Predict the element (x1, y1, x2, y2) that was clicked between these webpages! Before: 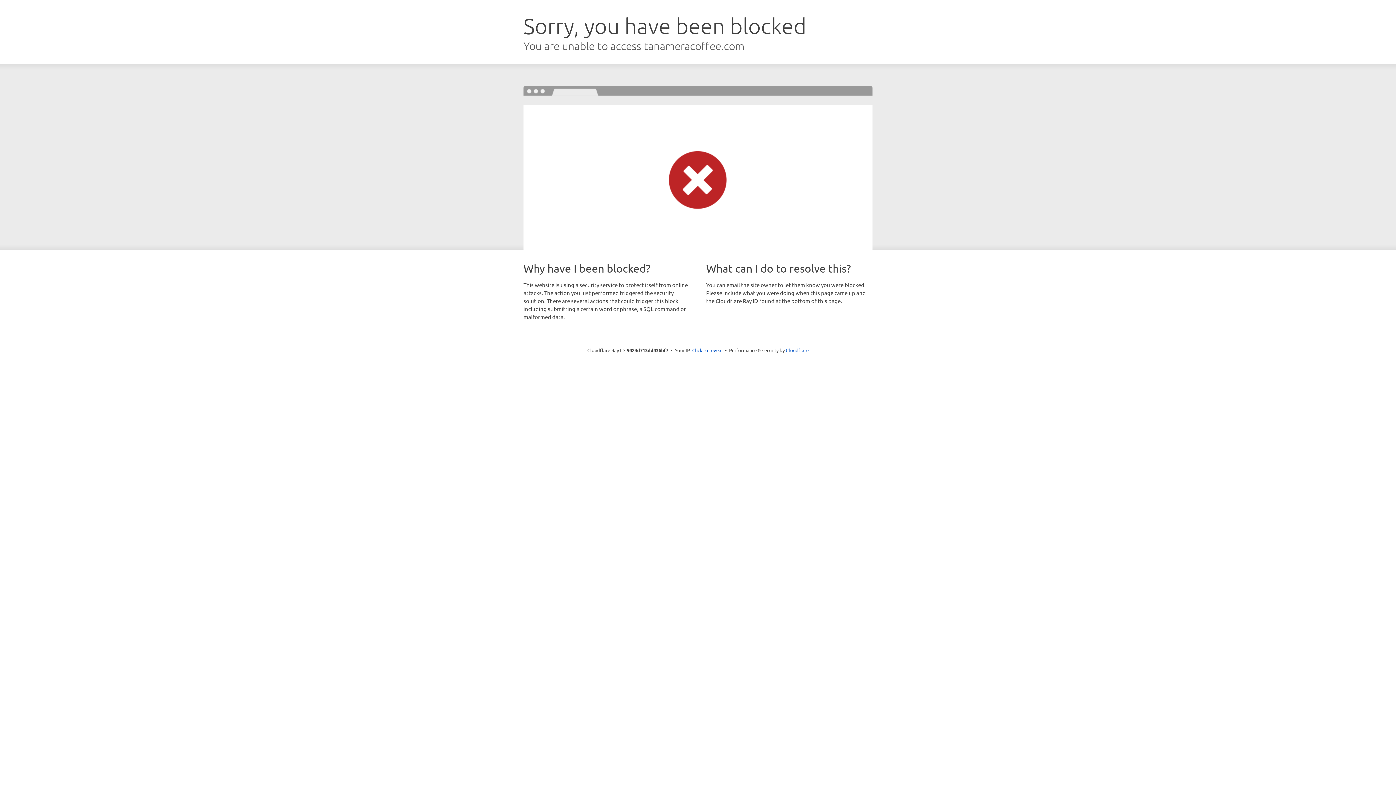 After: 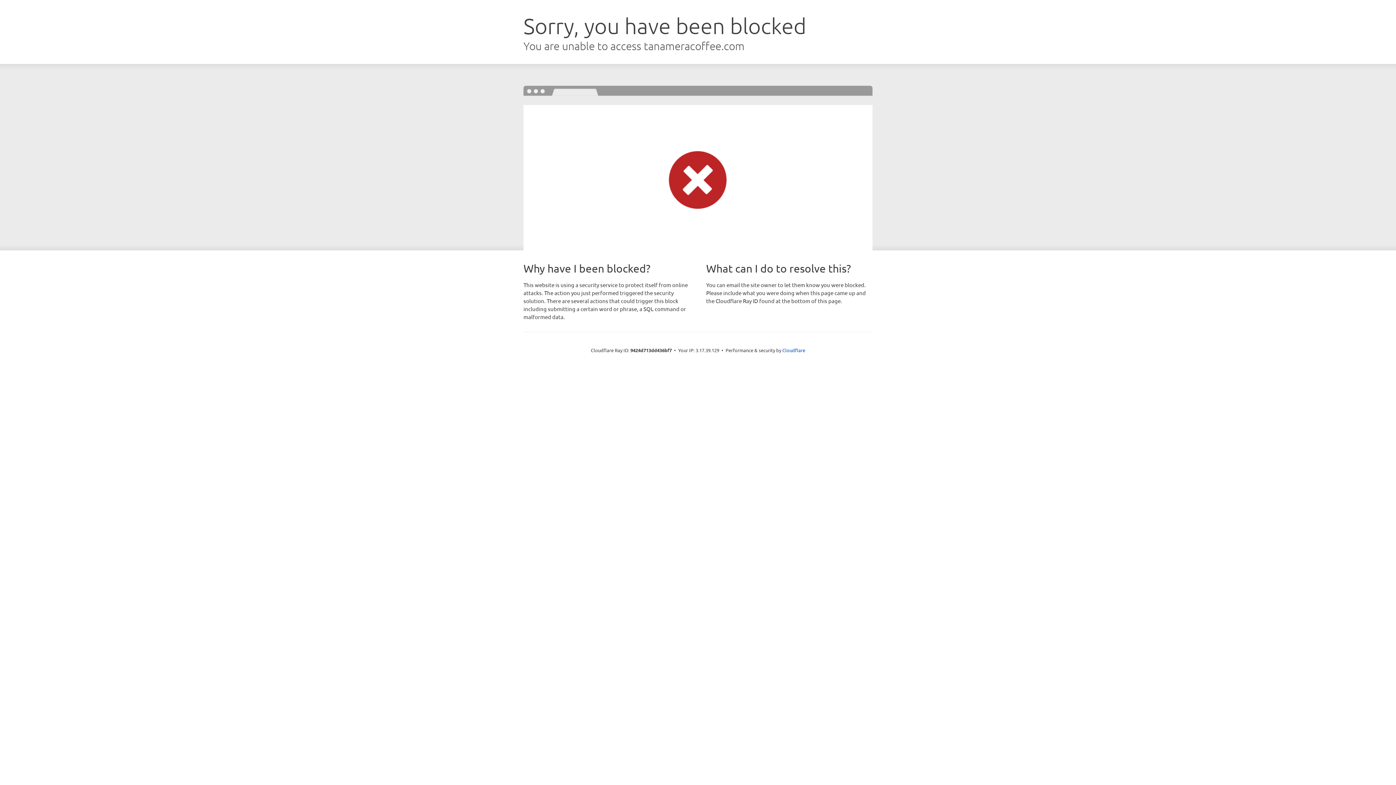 Action: bbox: (692, 346, 722, 353) label: Click to reveal